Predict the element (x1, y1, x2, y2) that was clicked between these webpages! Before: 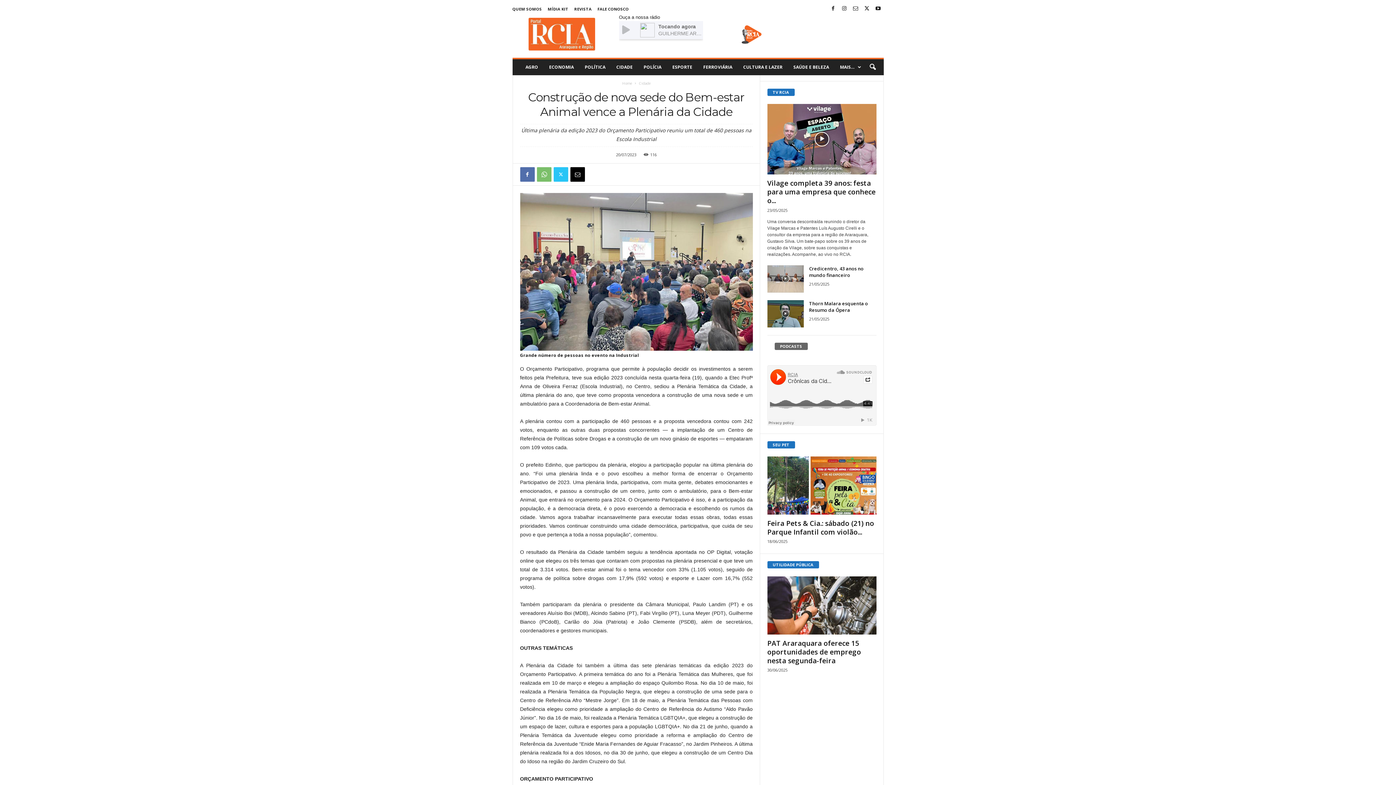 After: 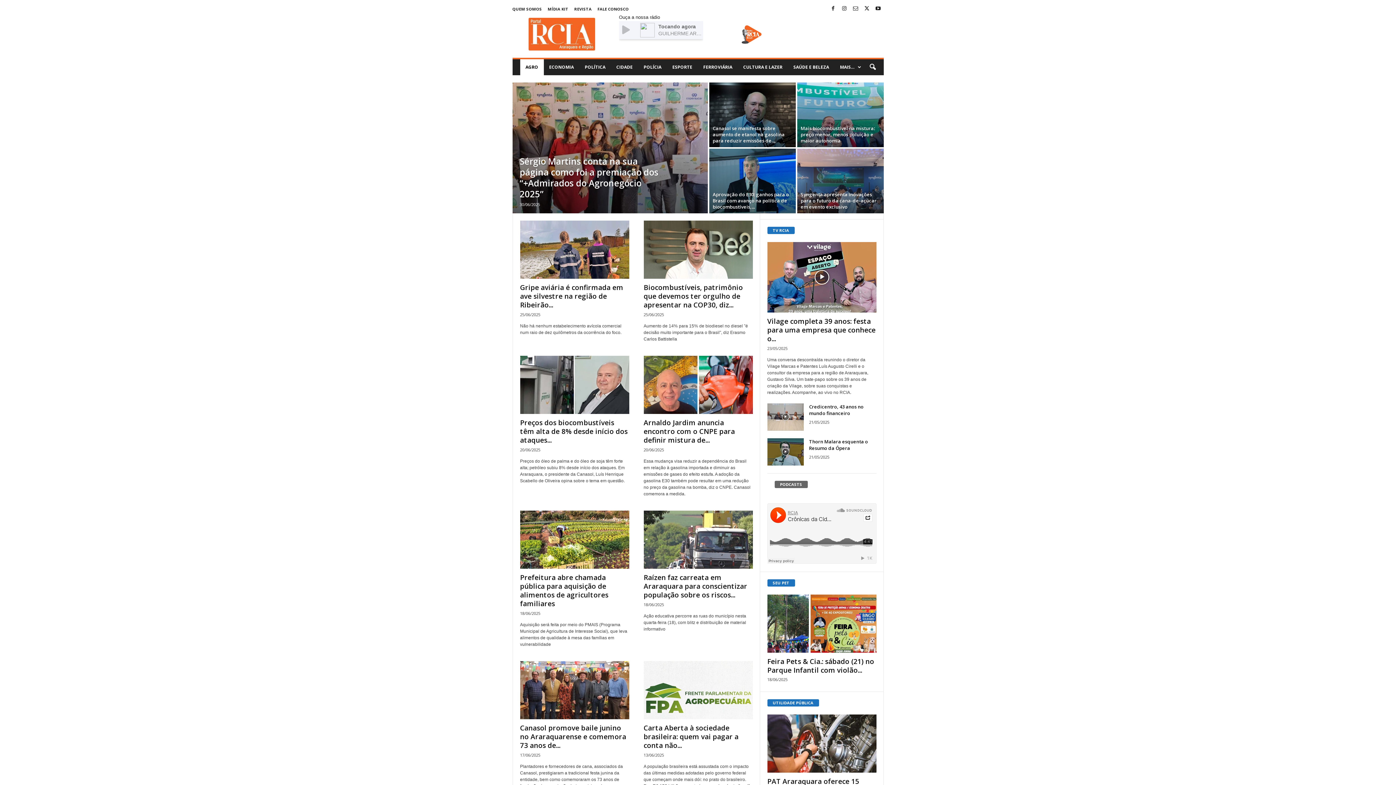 Action: bbox: (520, 59, 543, 75) label: AGRO